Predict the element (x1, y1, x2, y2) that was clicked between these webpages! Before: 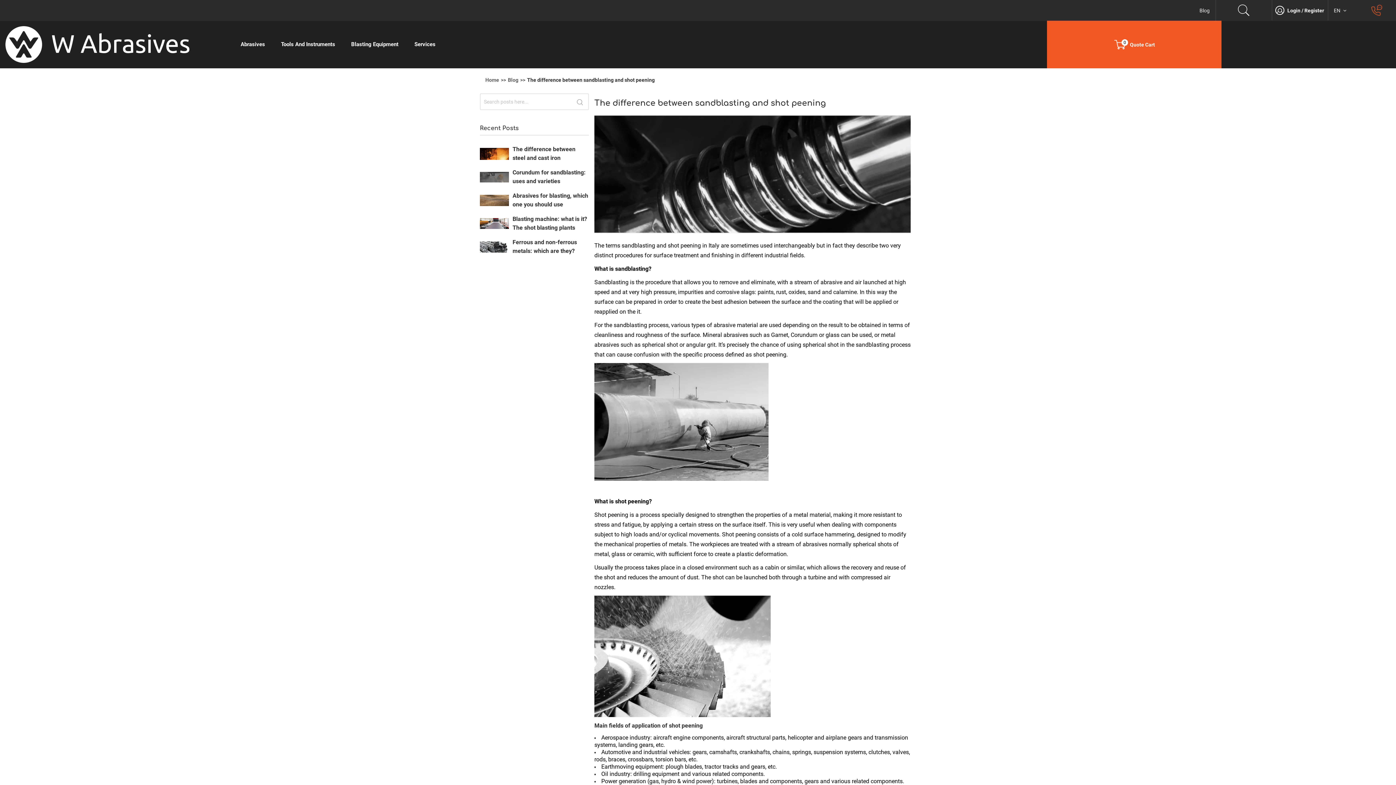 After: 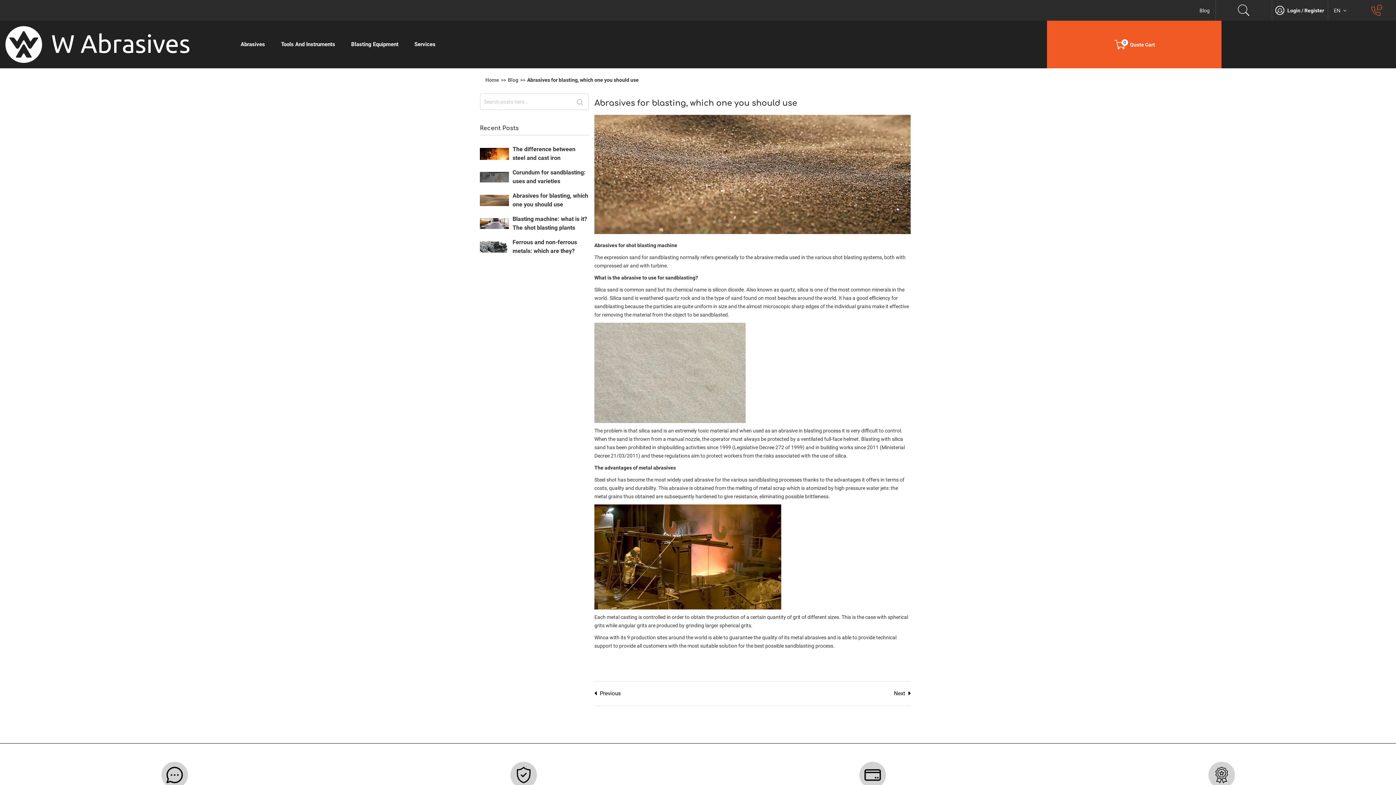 Action: label: Abrasives for blasting, which one you should use bbox: (512, 191, 589, 209)